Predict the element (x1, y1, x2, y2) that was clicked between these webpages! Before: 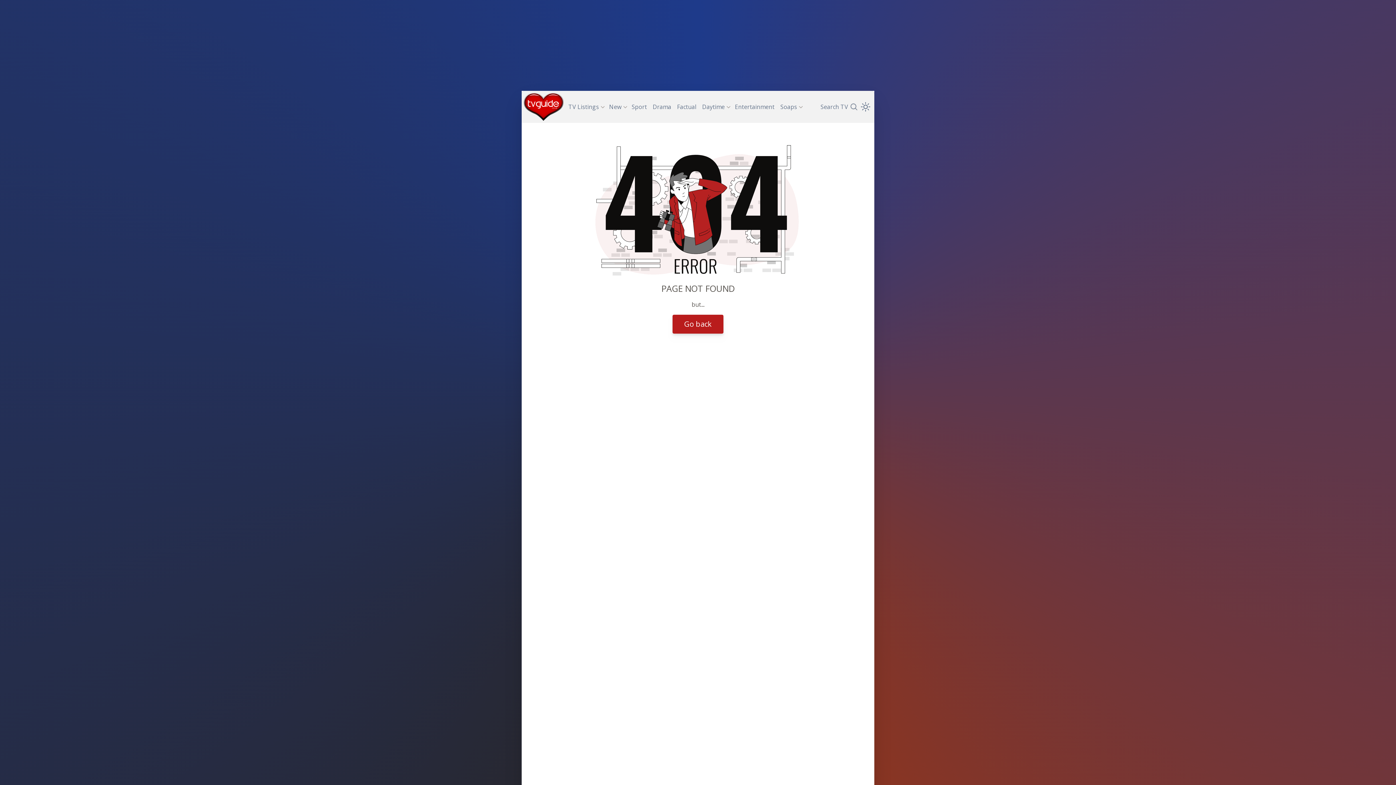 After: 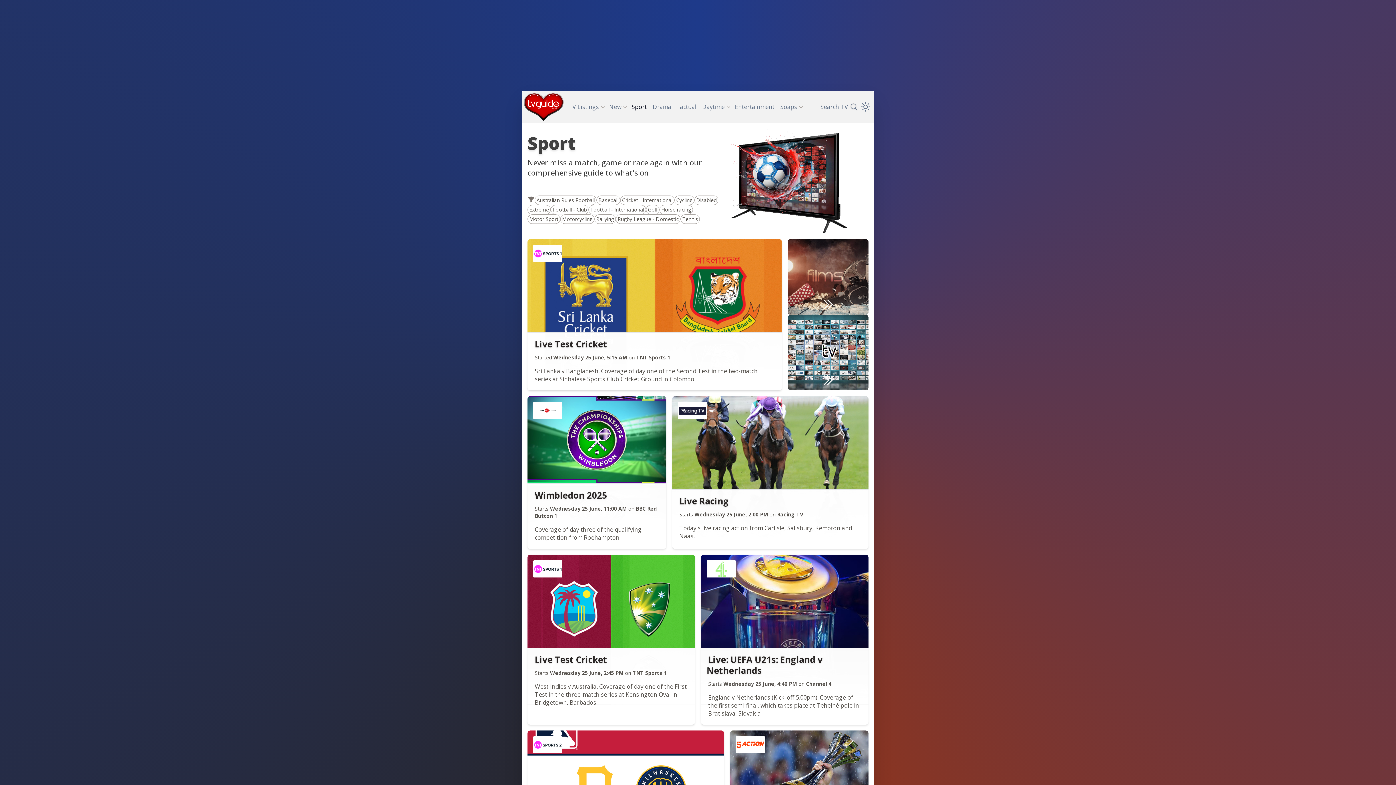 Action: bbox: (628, 100, 650, 113) label: Sport